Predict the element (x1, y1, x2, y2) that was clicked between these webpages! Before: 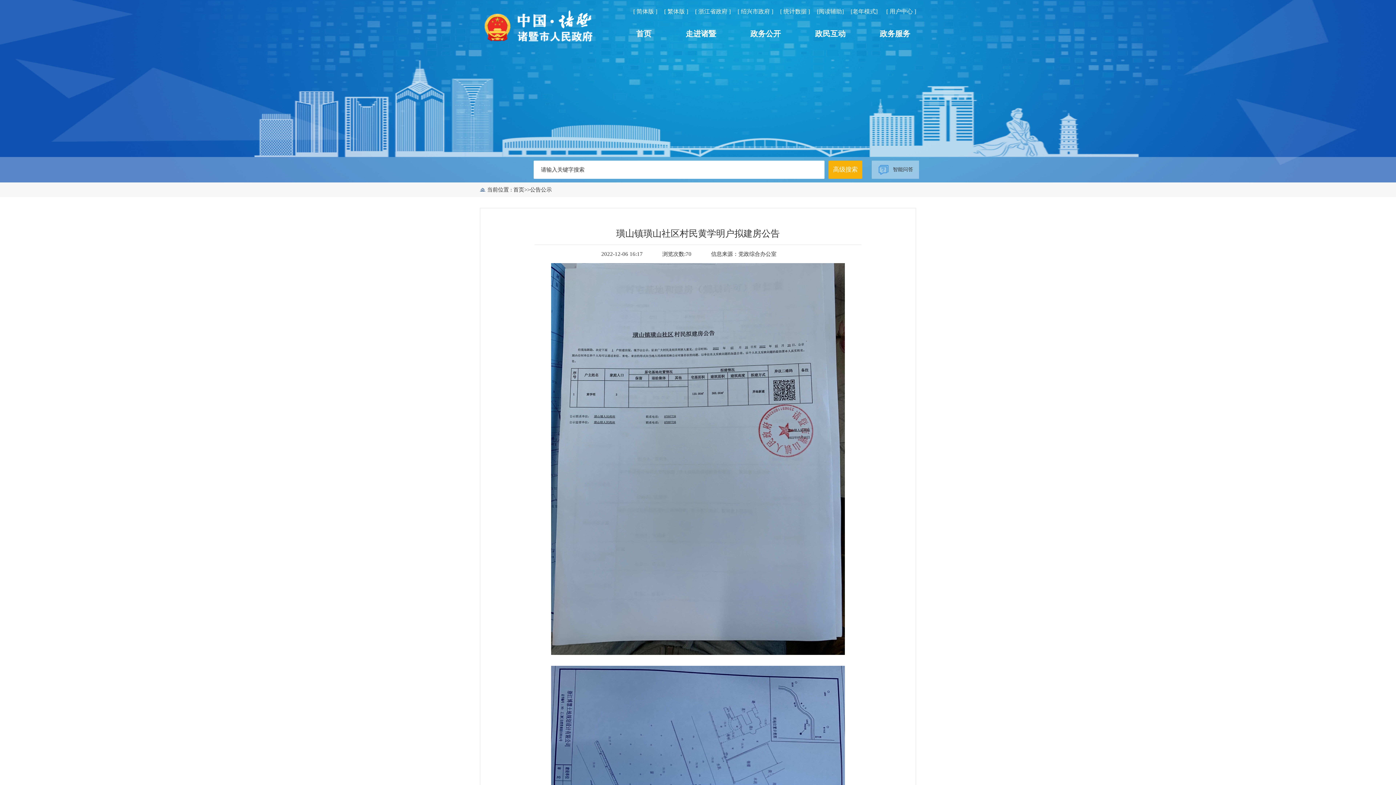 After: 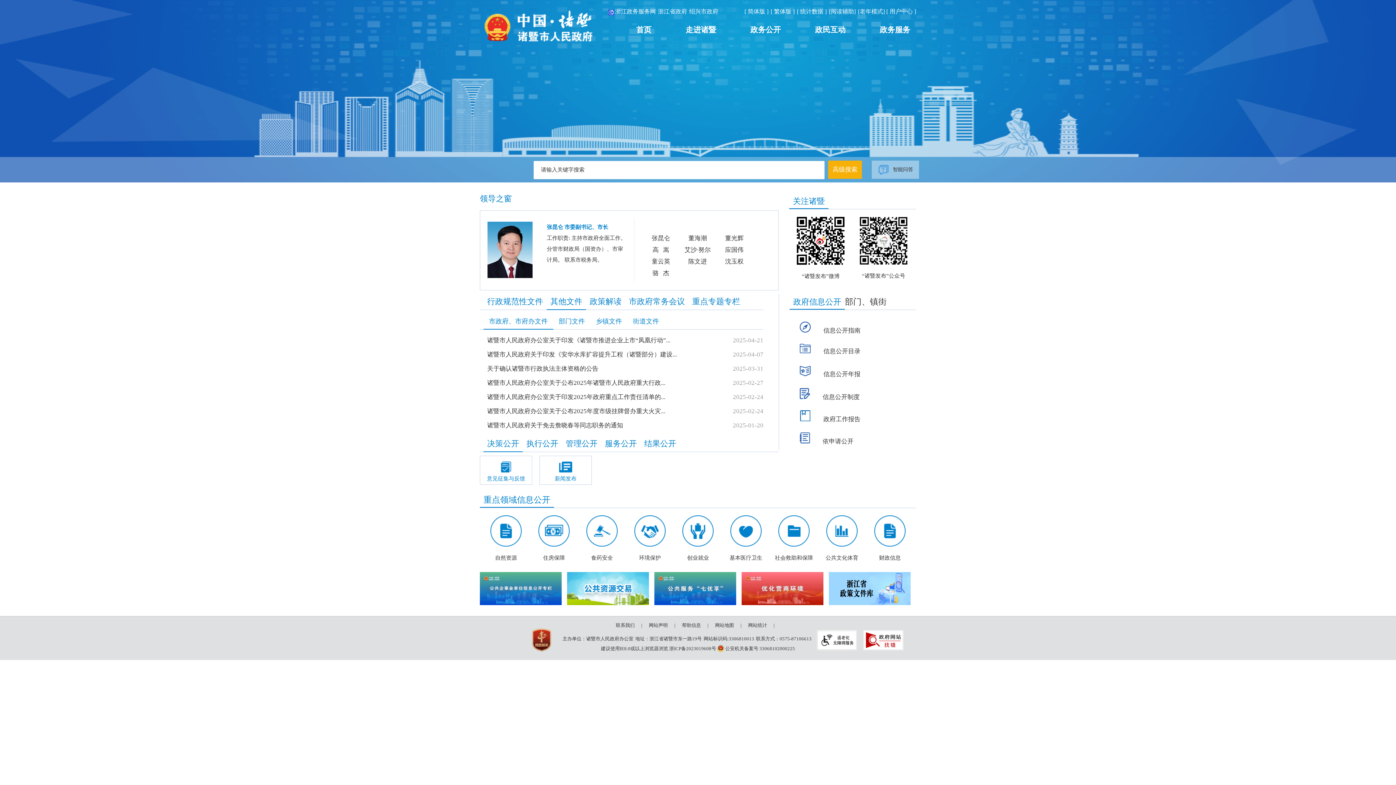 Action: bbox: (750, 29, 781, 38) label: 政务公开